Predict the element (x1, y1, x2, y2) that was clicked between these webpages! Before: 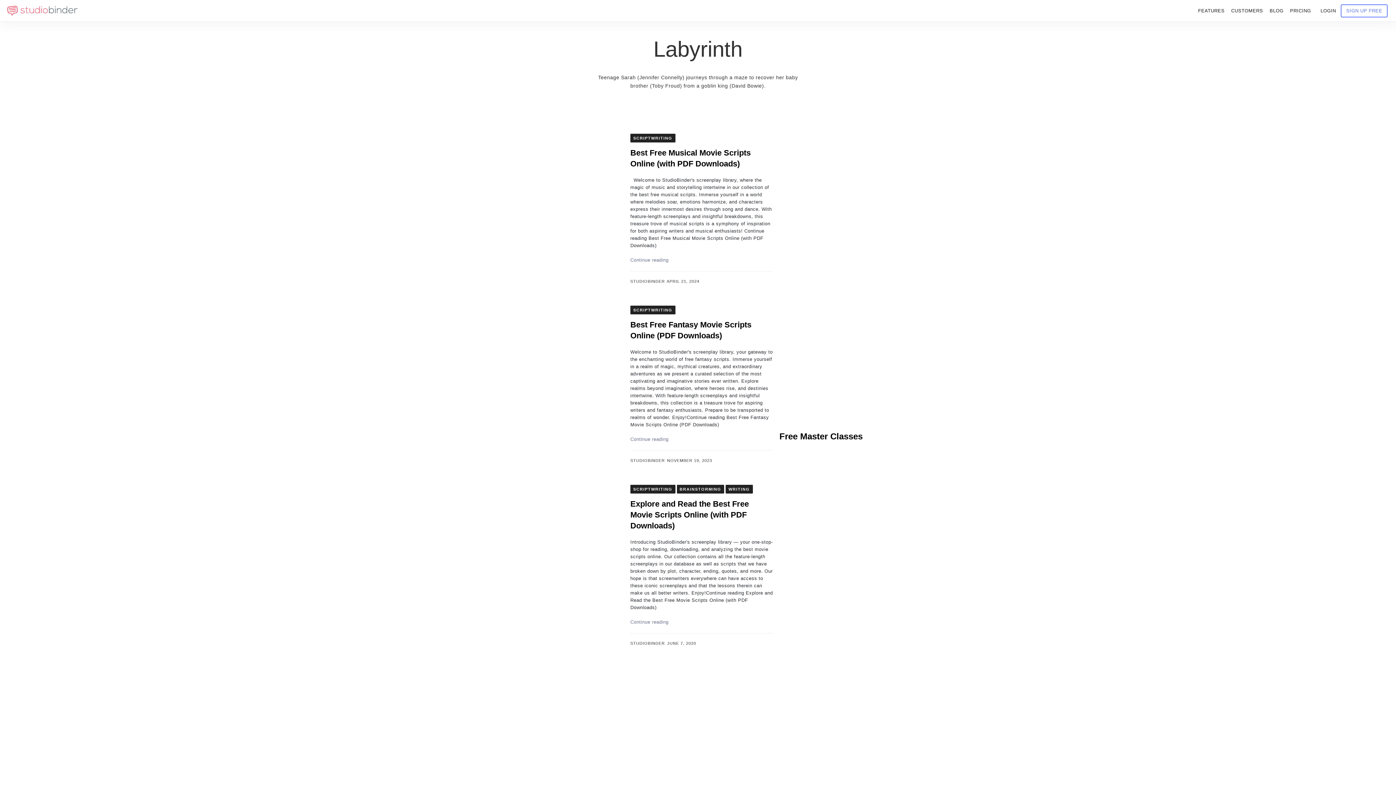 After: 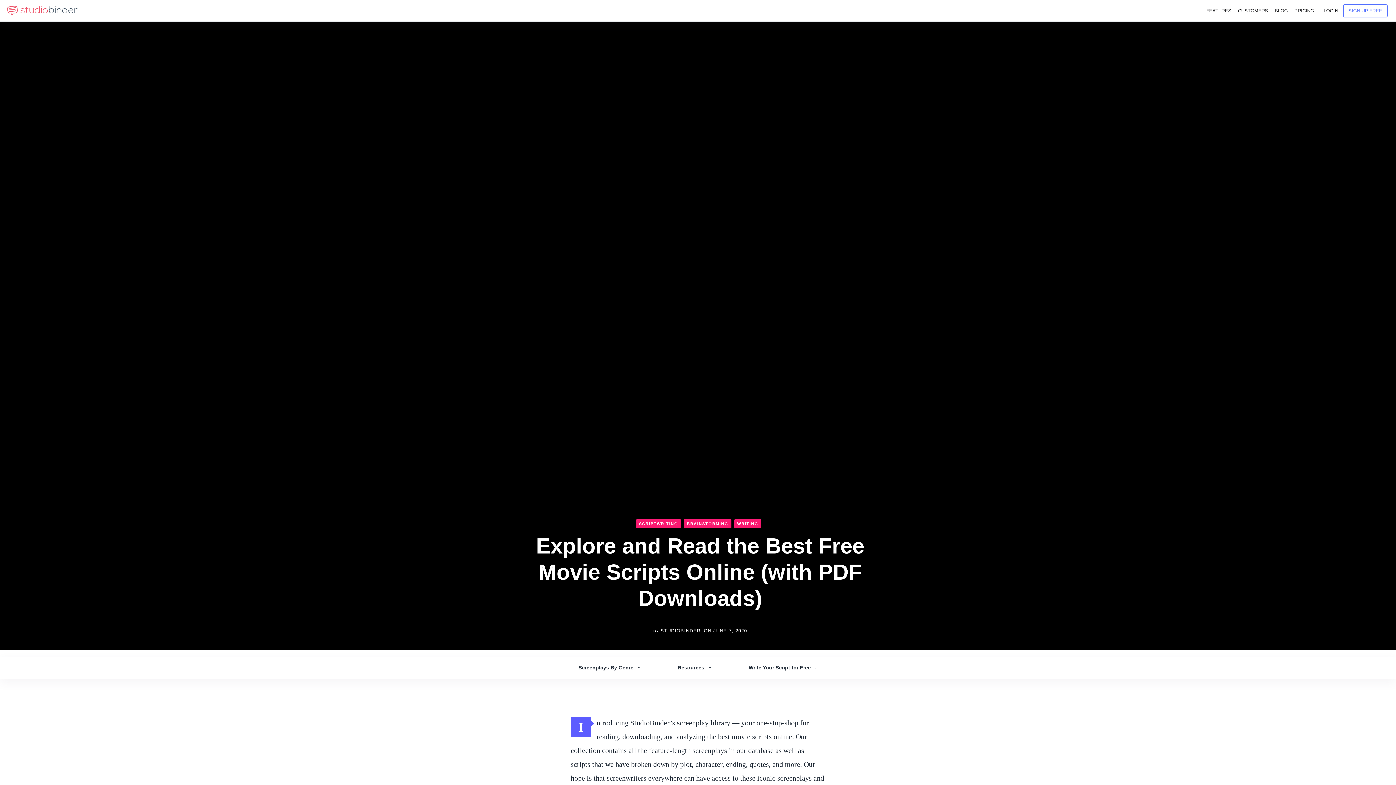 Action: bbox: (473, 485, 623, 634)